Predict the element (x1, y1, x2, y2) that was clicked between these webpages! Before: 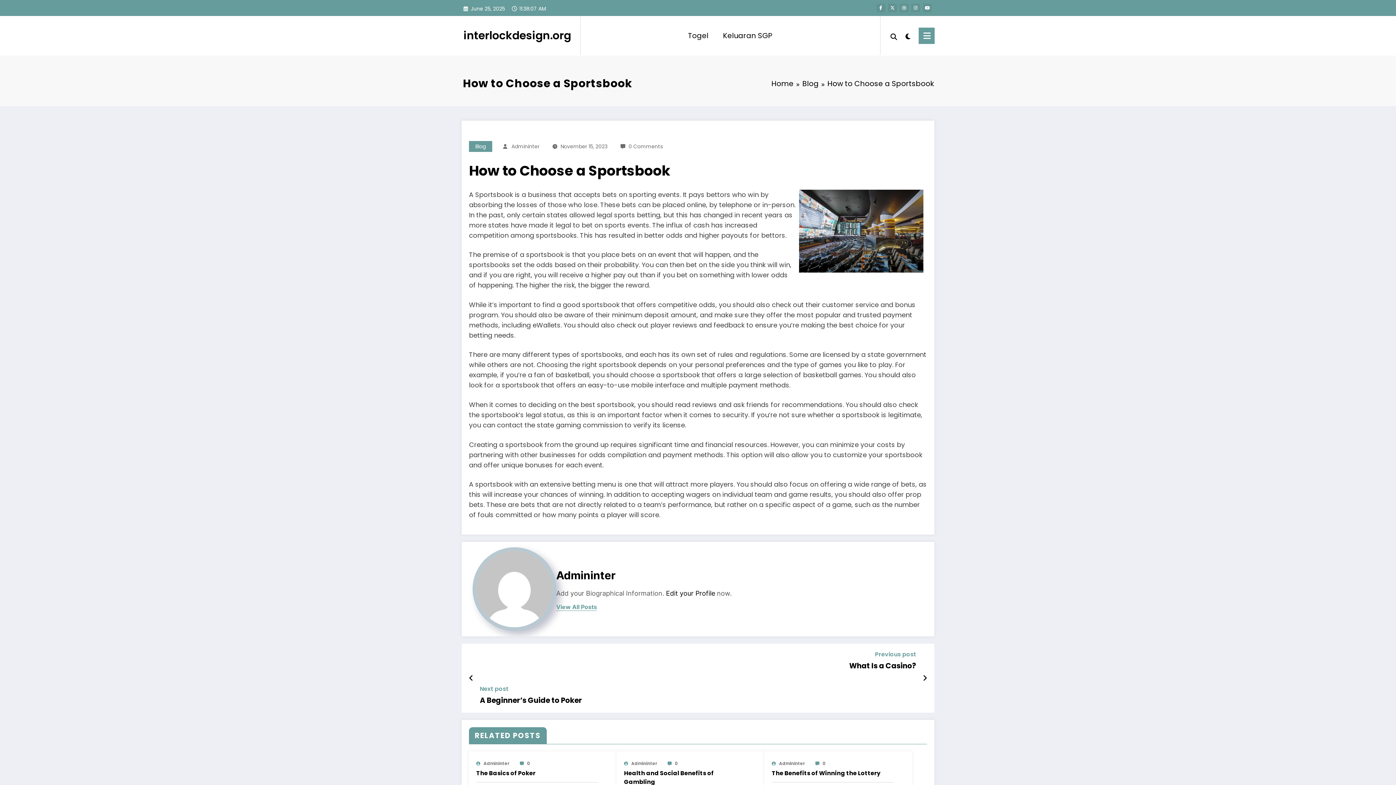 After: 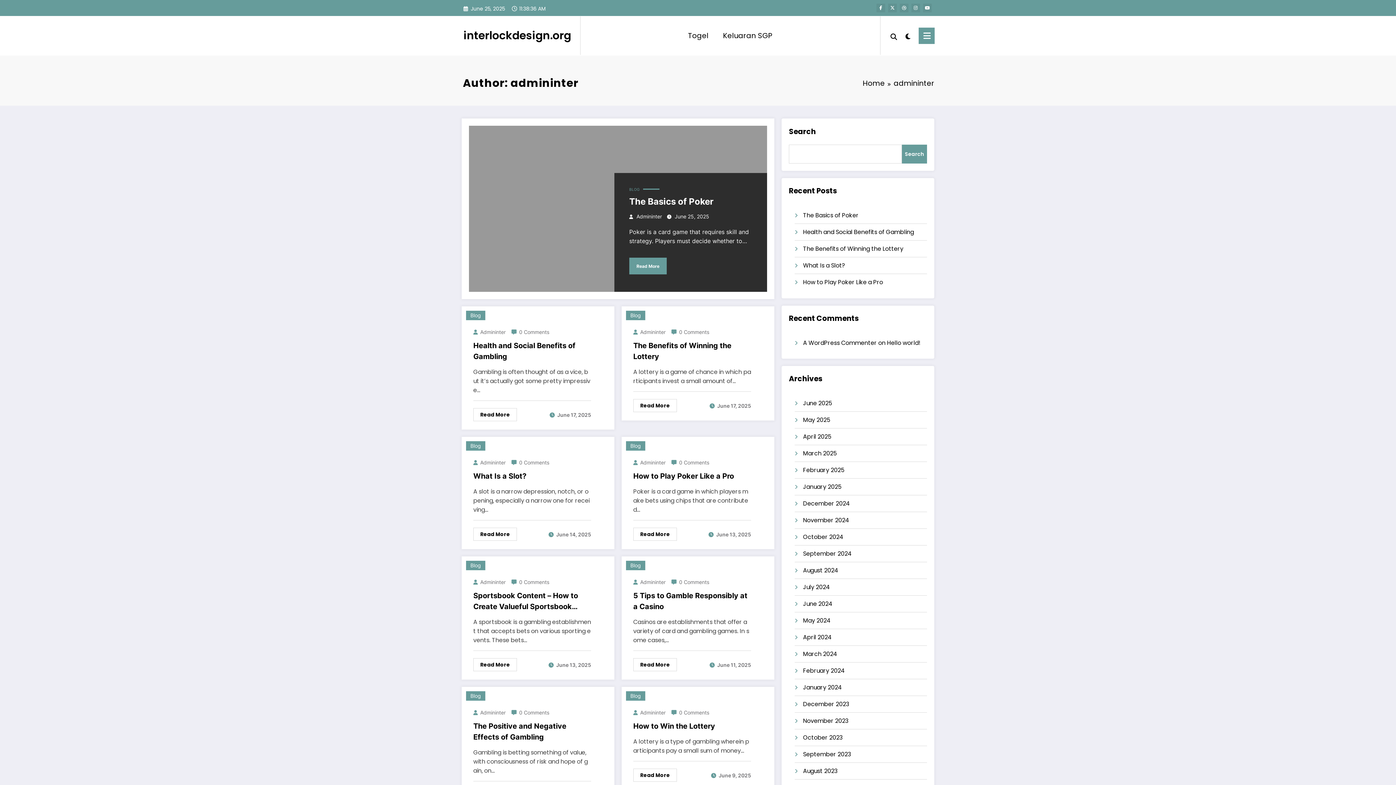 Action: bbox: (631, 760, 657, 766) label: Admininter